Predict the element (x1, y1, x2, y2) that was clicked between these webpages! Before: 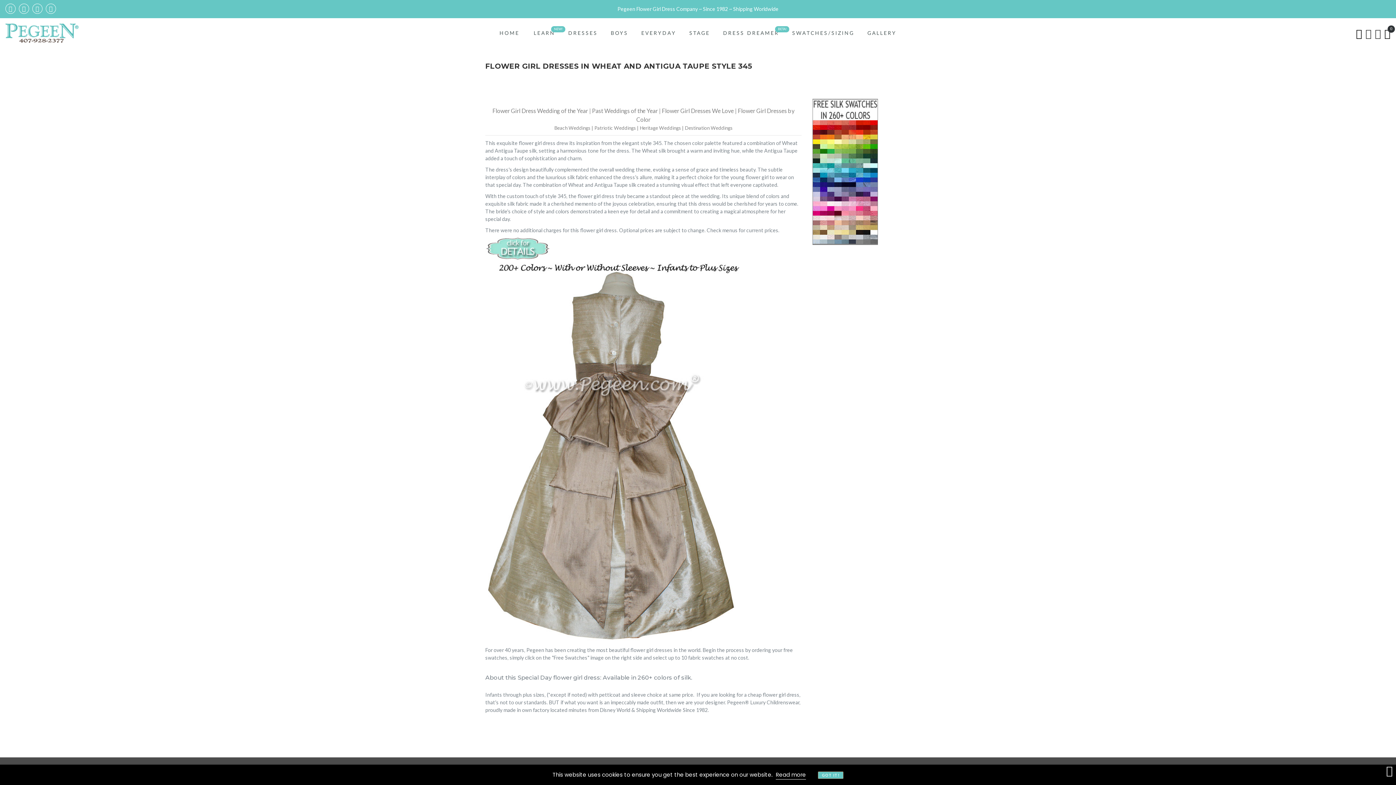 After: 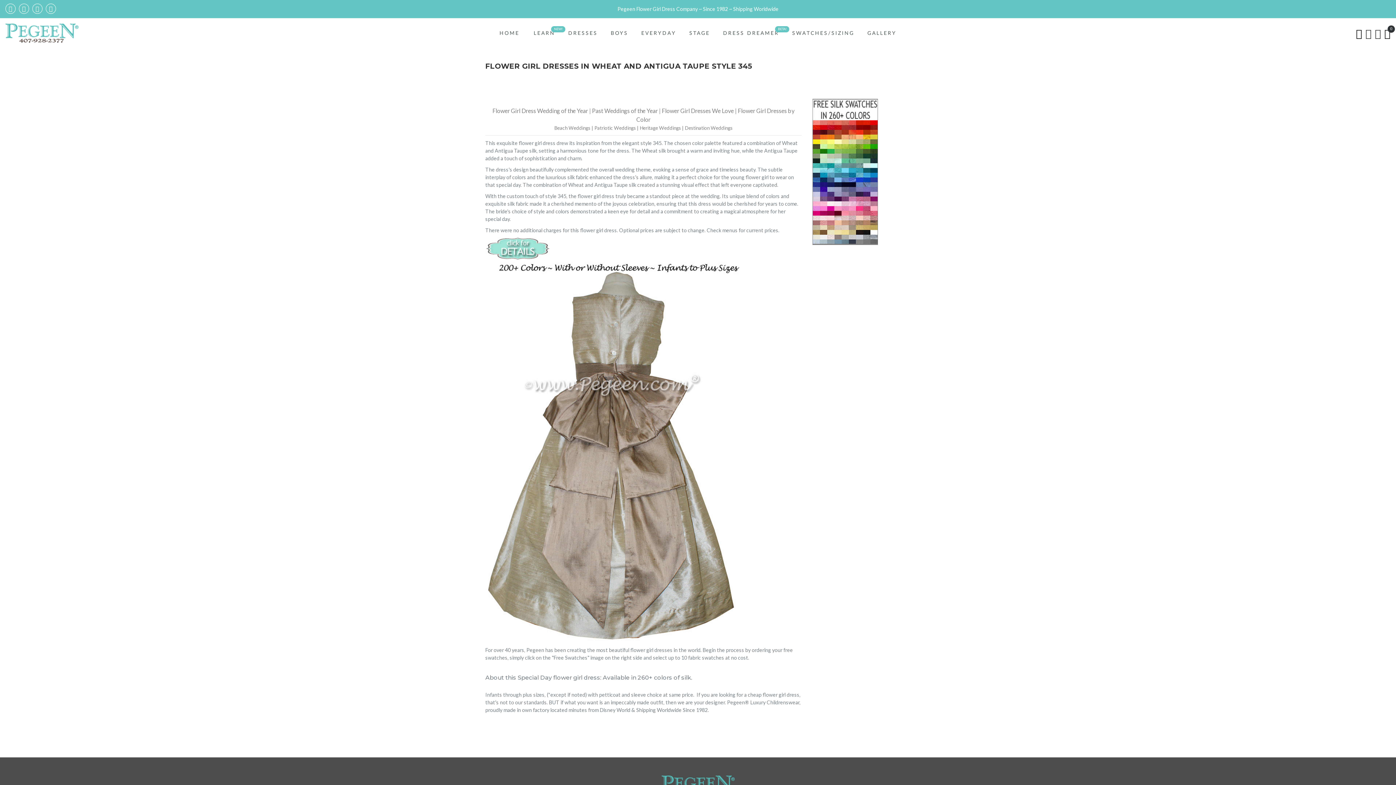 Action: bbox: (1384, 766, 1395, 777)